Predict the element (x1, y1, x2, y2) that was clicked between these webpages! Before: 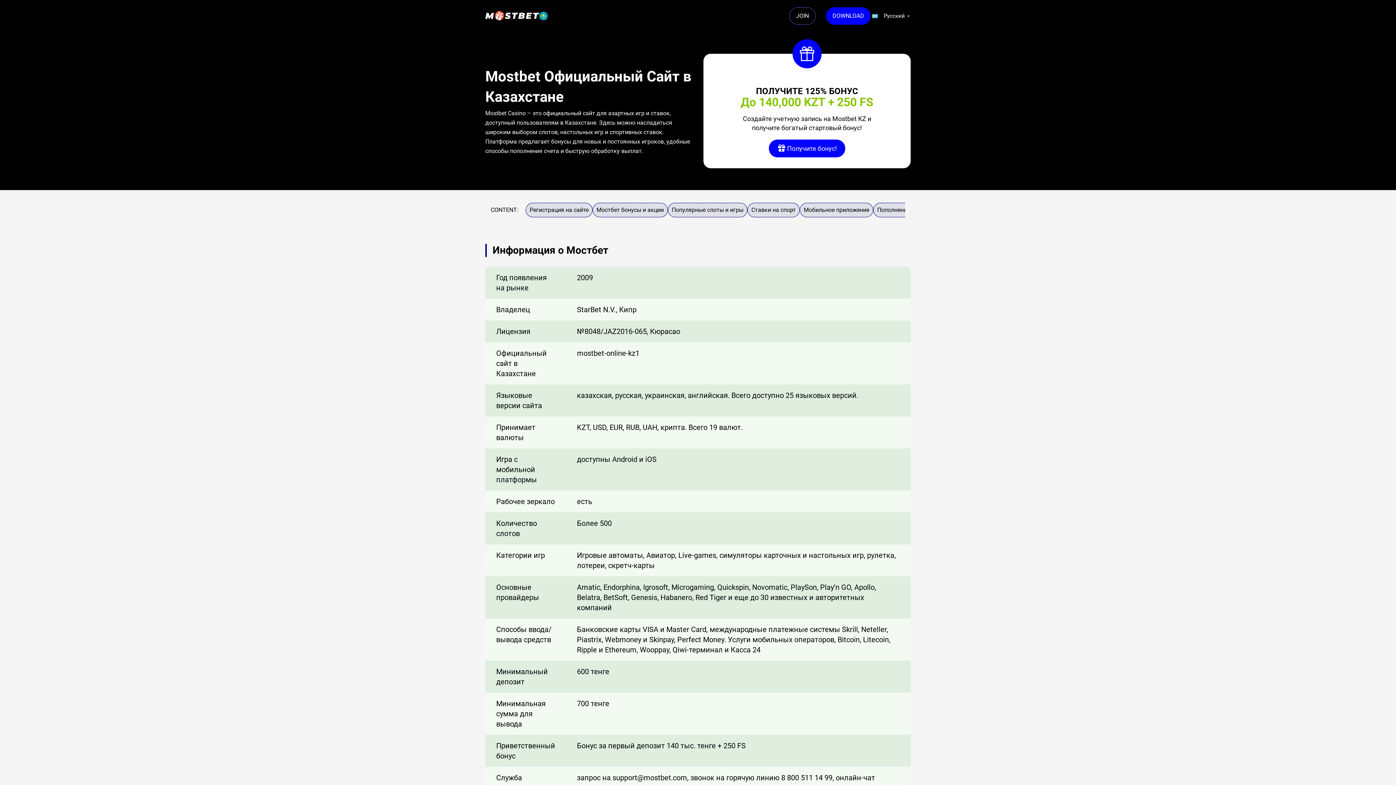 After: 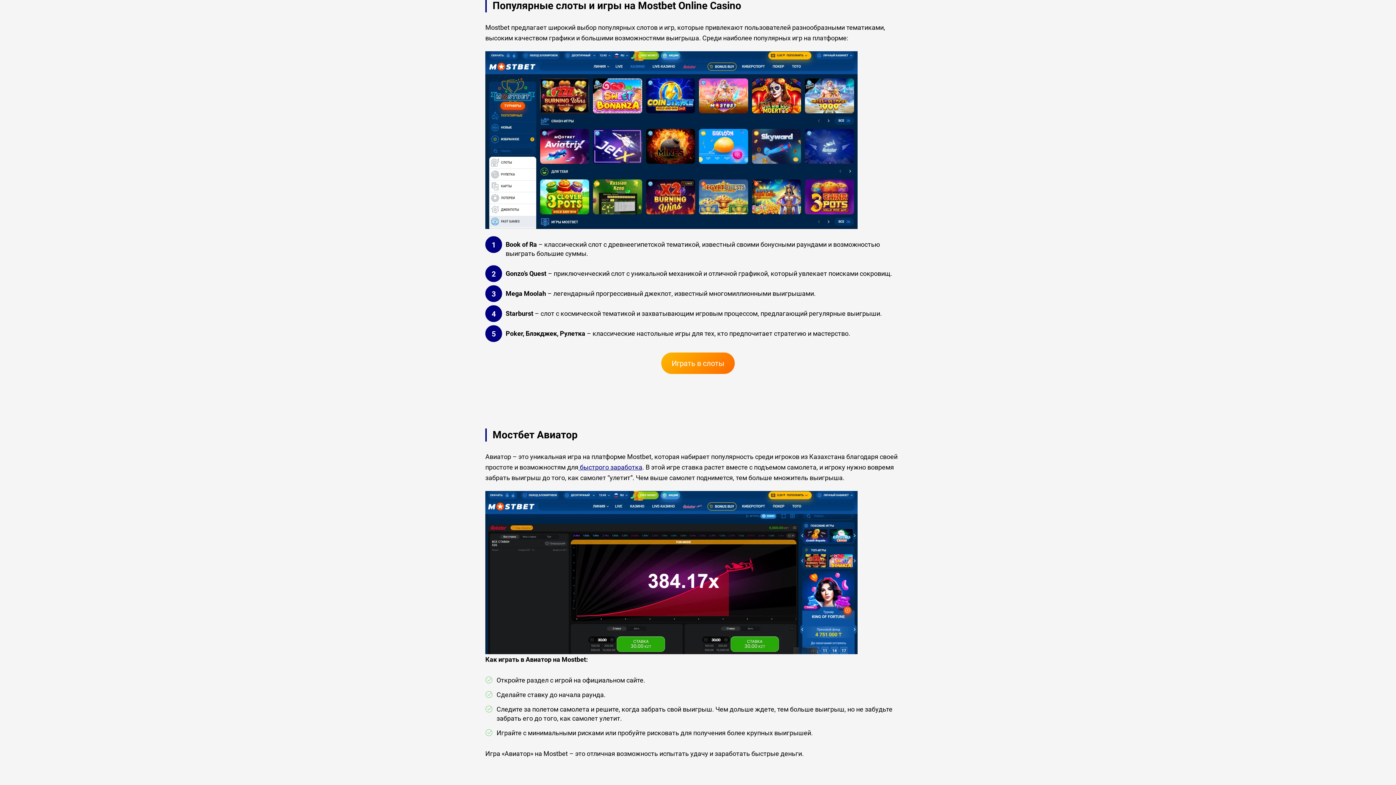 Action: label: Популярные слоты и игры bbox: (668, 202, 747, 217)